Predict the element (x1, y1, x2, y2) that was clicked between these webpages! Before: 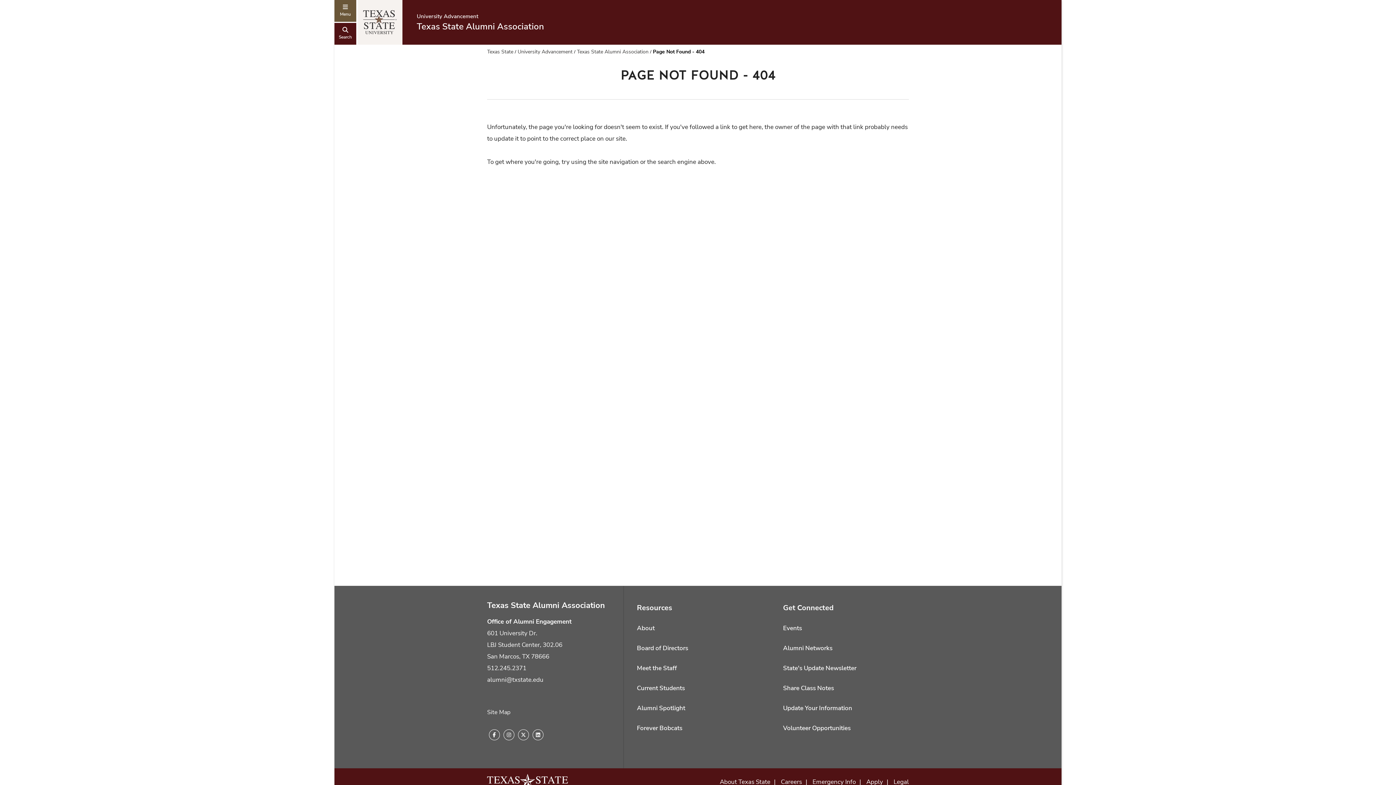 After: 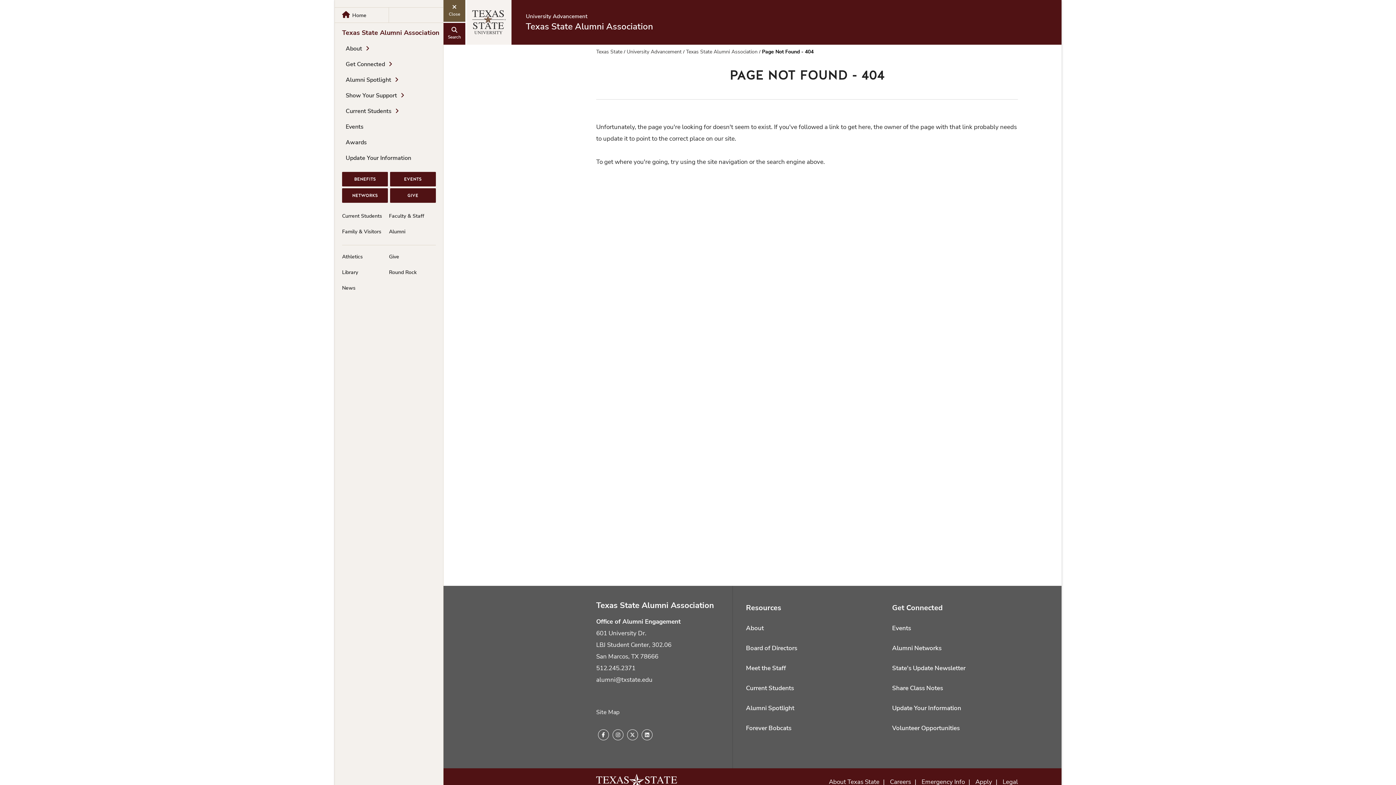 Action: label: navigation menu bbox: (334, 0, 356, 21)